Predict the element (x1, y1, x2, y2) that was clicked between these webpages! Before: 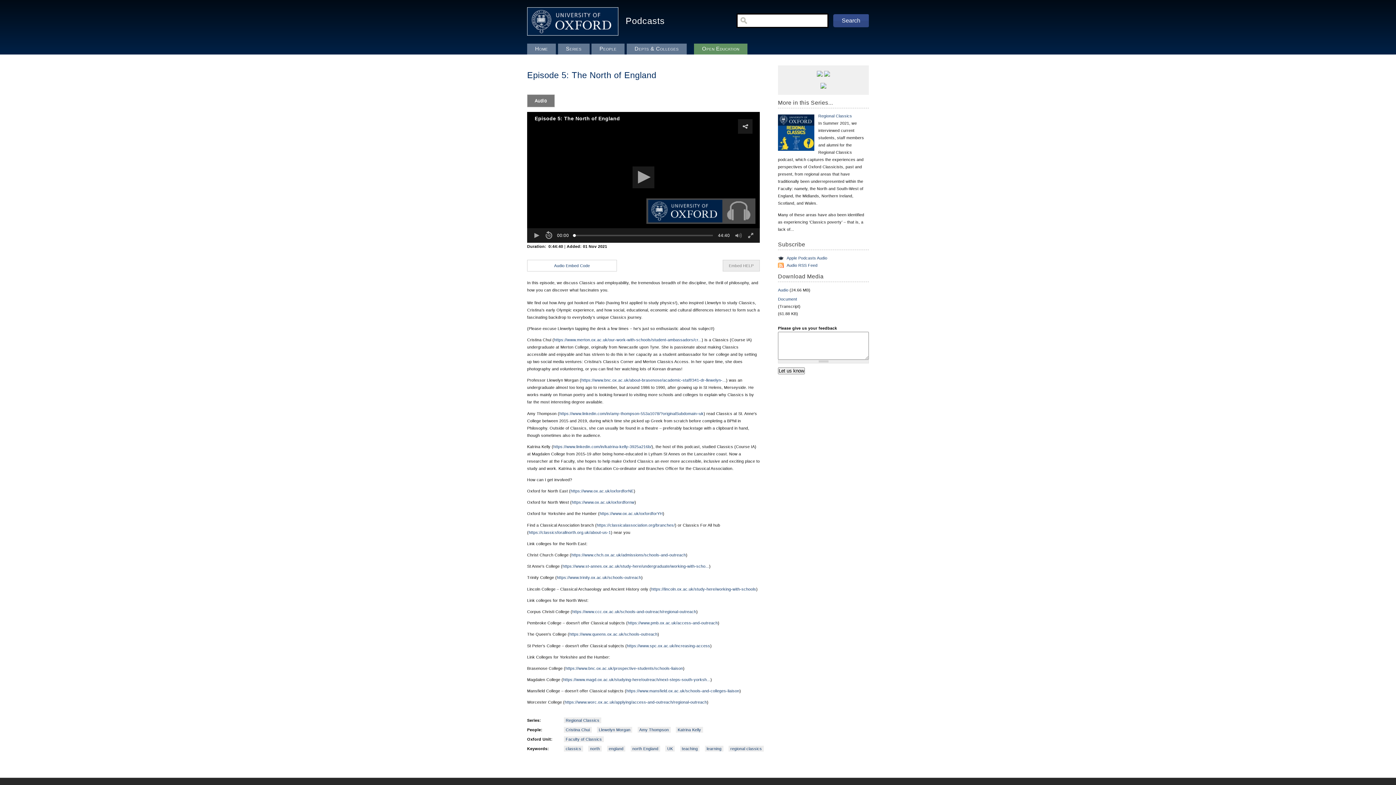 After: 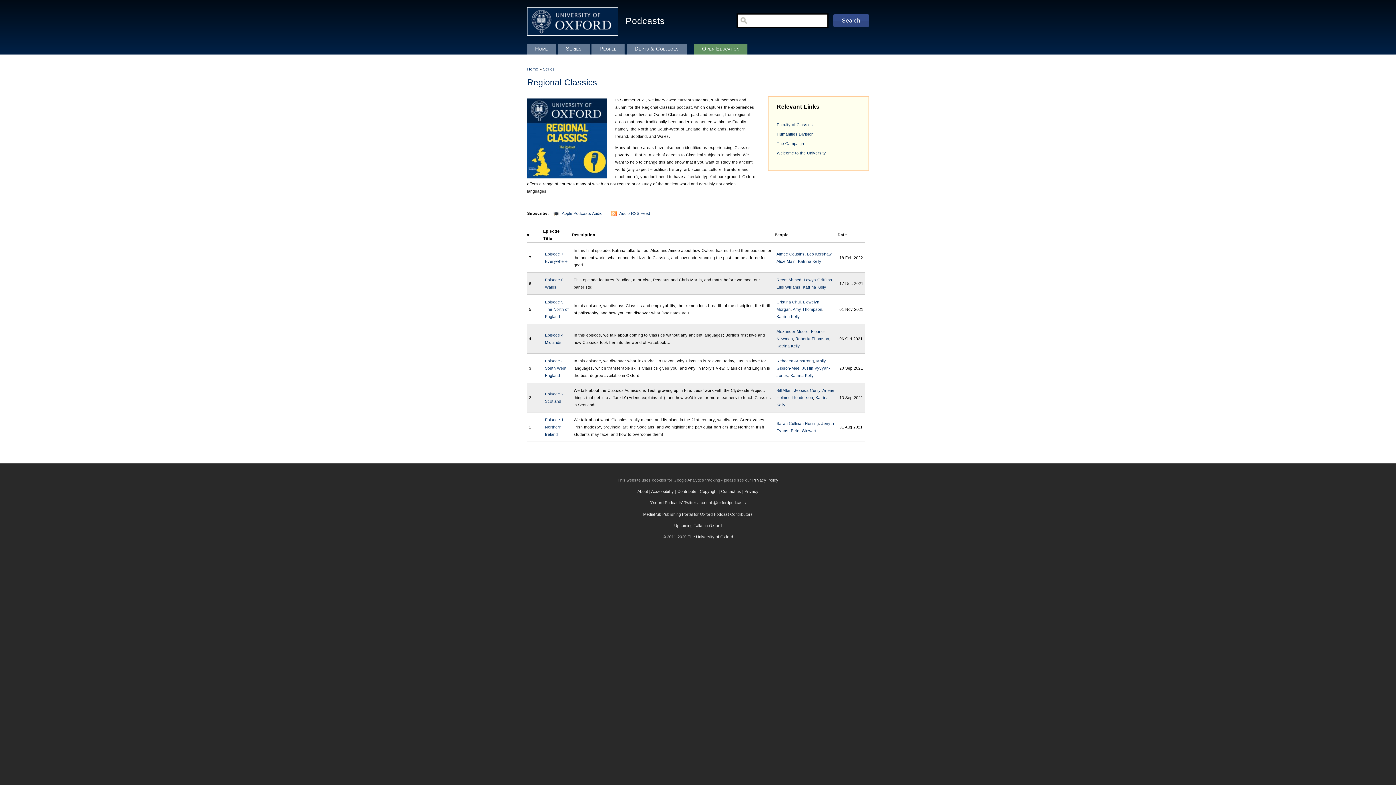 Action: label: Regional Classics bbox: (564, 717, 601, 723)